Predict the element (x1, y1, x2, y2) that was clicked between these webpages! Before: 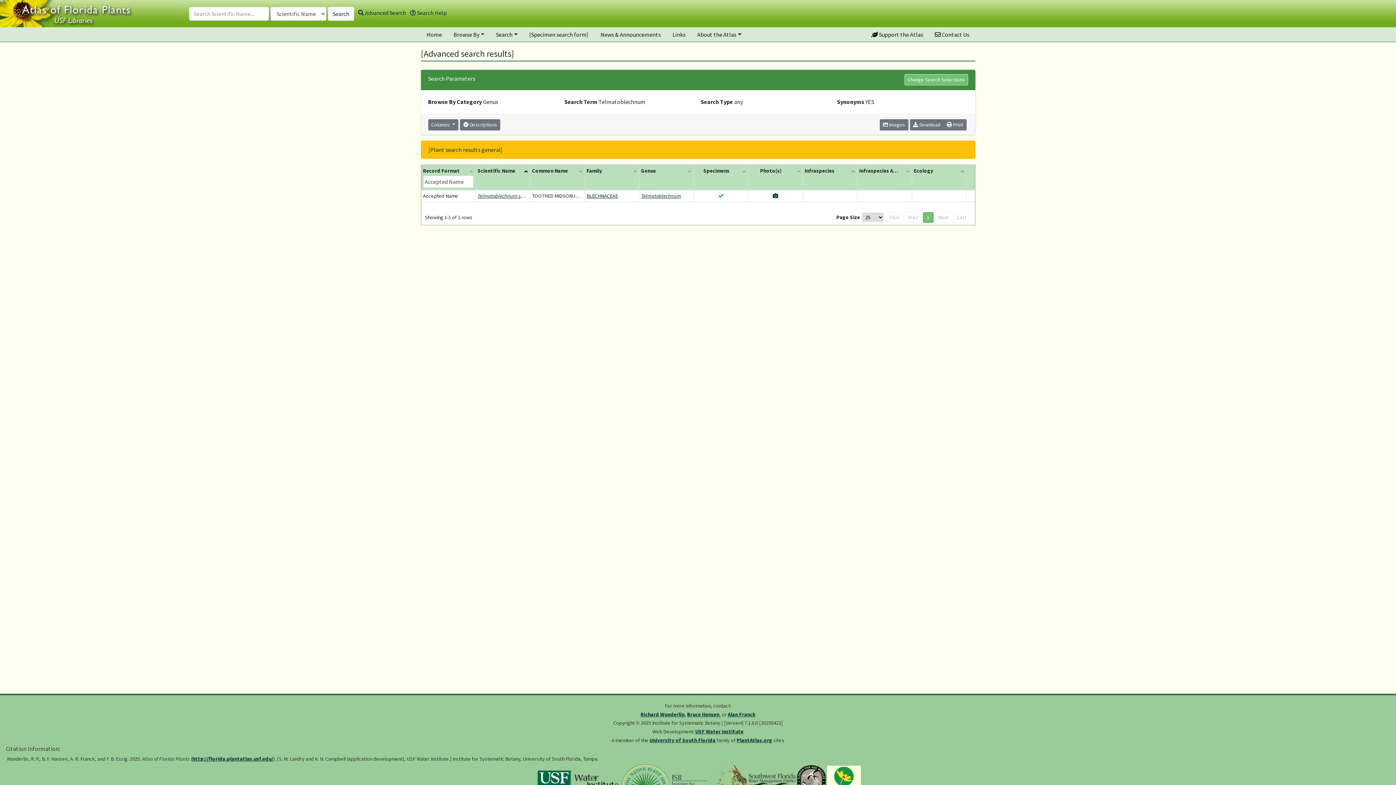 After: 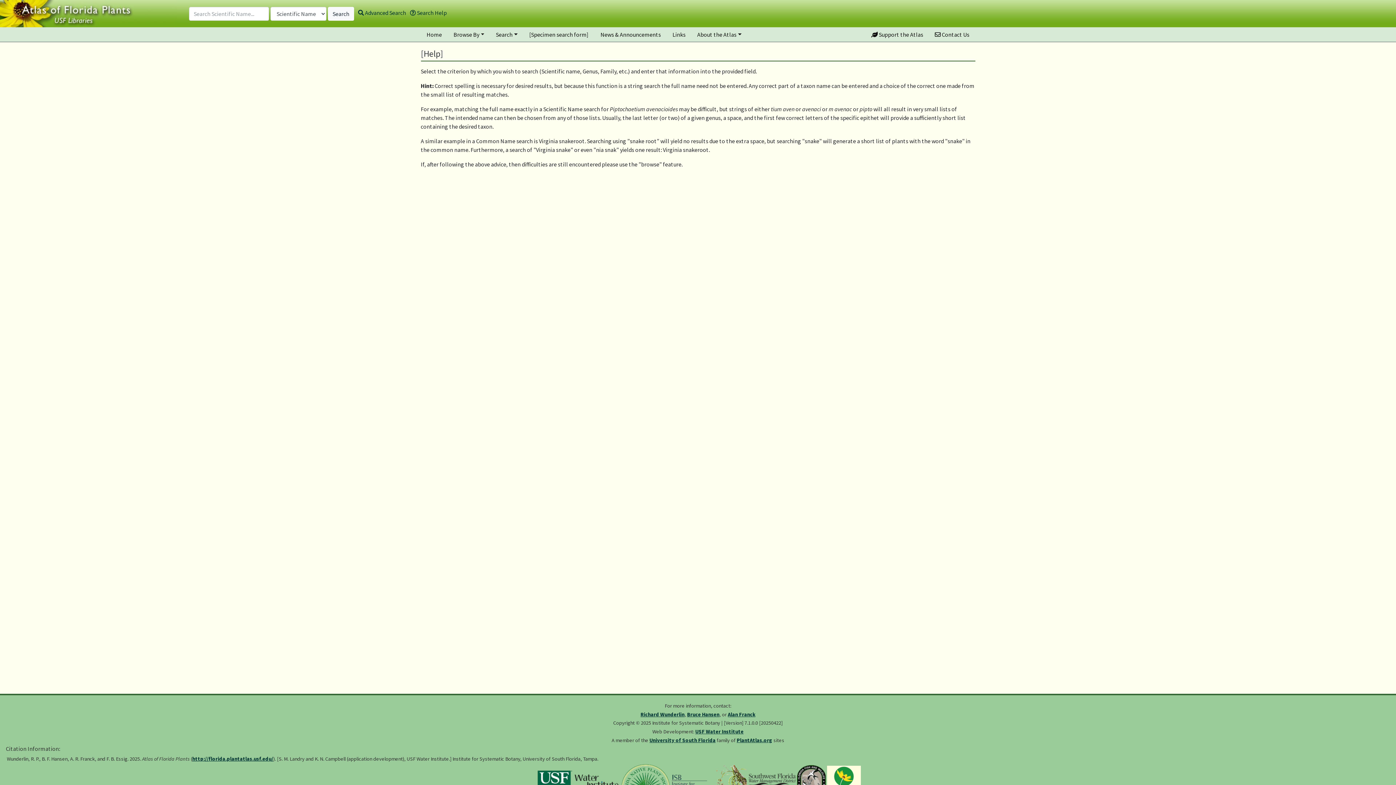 Action: bbox: (410, 9, 446, 16) label:  Search Help